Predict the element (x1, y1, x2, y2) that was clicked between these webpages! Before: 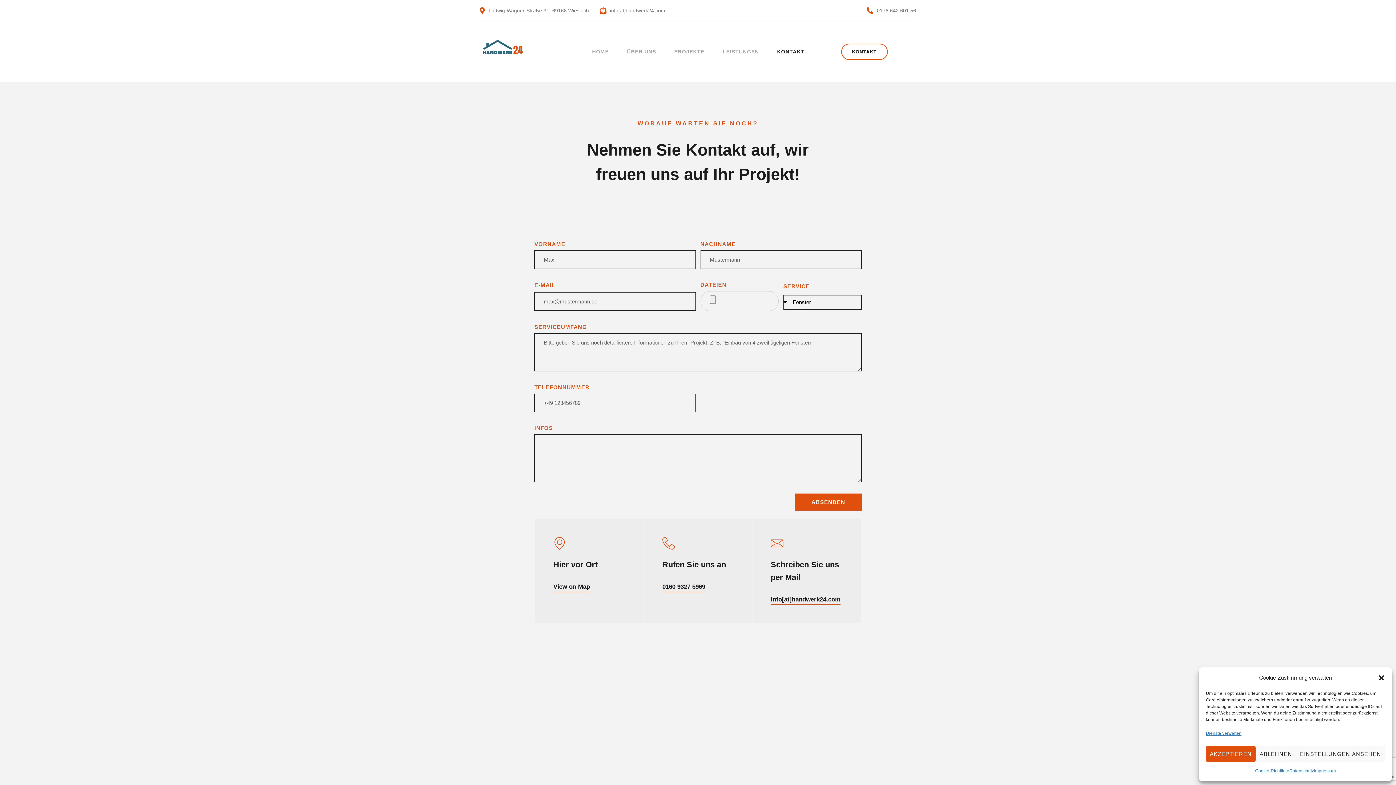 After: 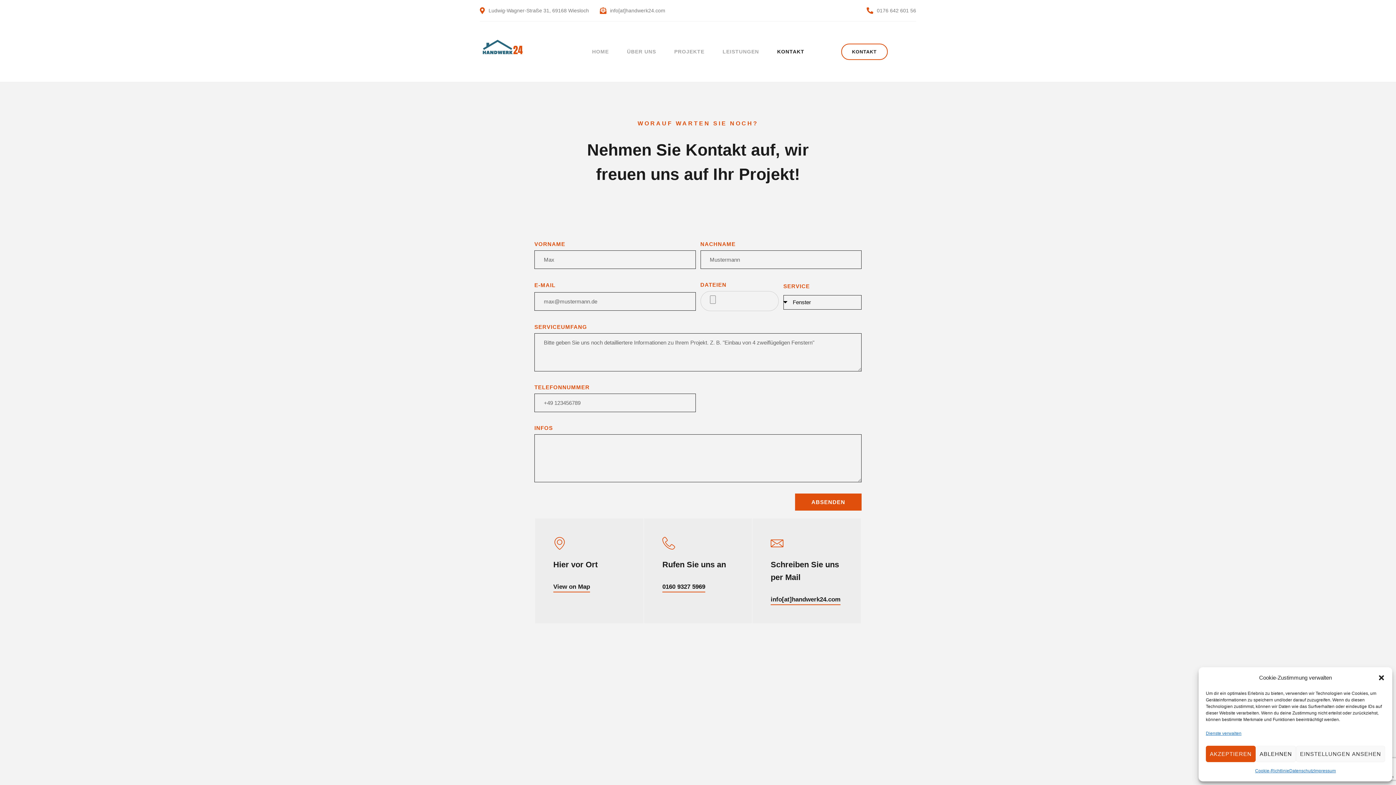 Action: label: KONTAKT bbox: (768, 40, 813, 62)